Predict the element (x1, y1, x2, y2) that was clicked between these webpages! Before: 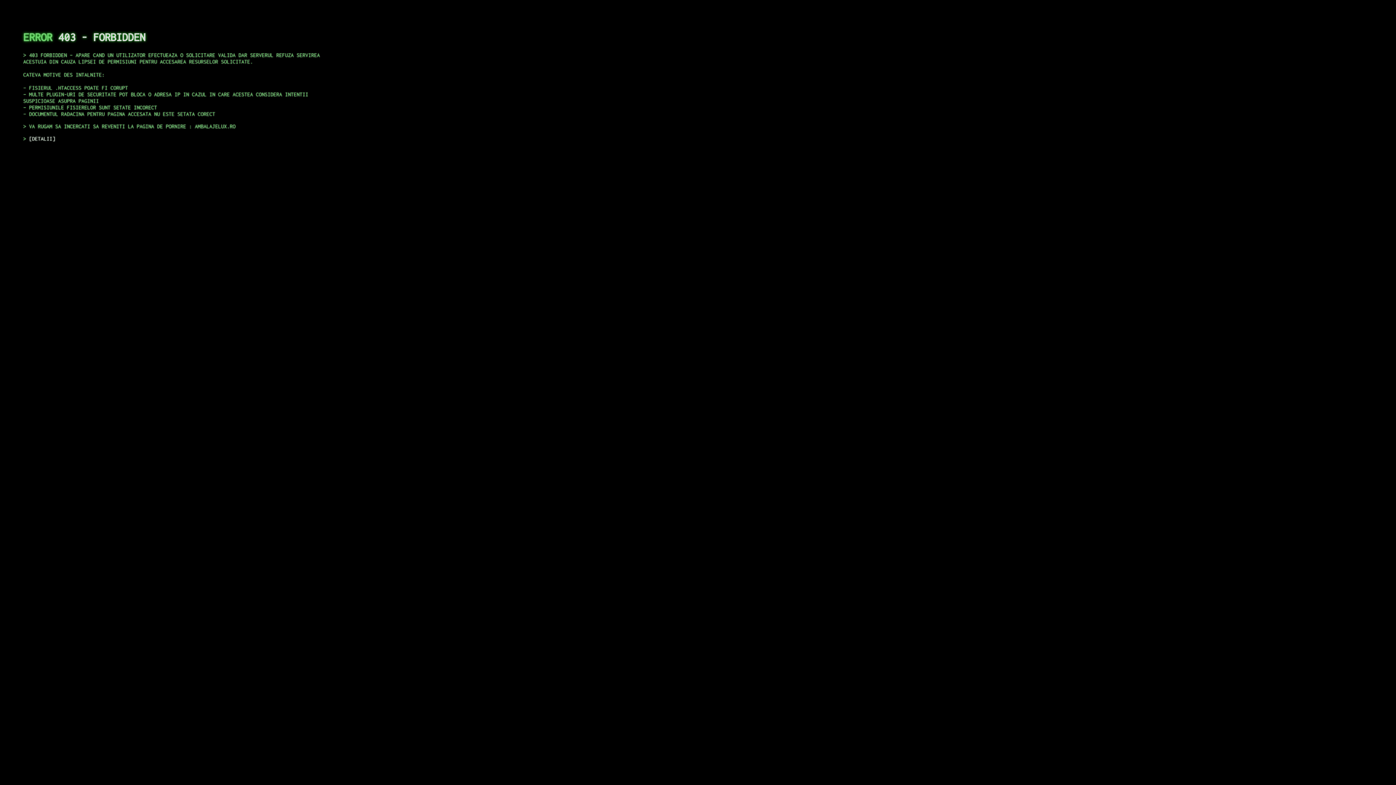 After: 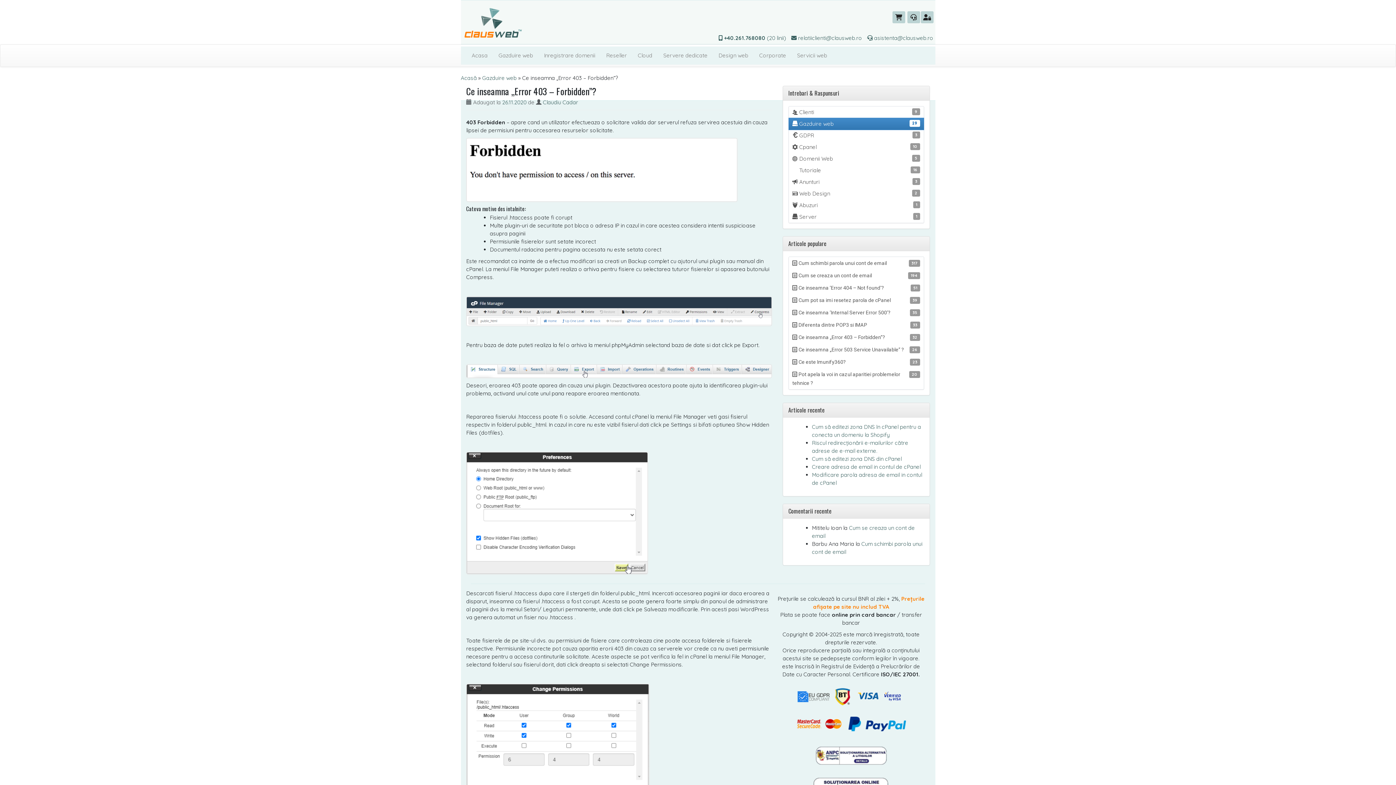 Action: bbox: (29, 135, 55, 141) label: DETALII